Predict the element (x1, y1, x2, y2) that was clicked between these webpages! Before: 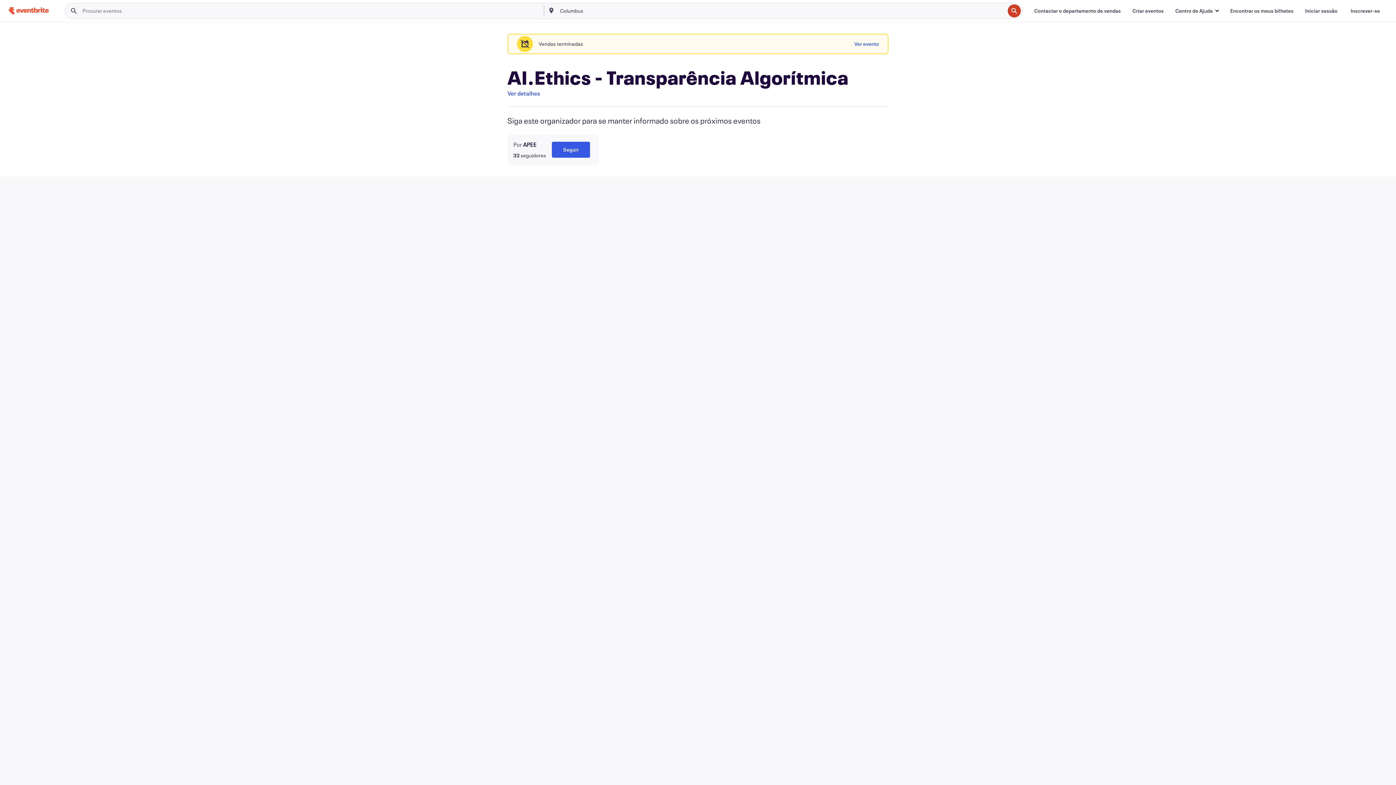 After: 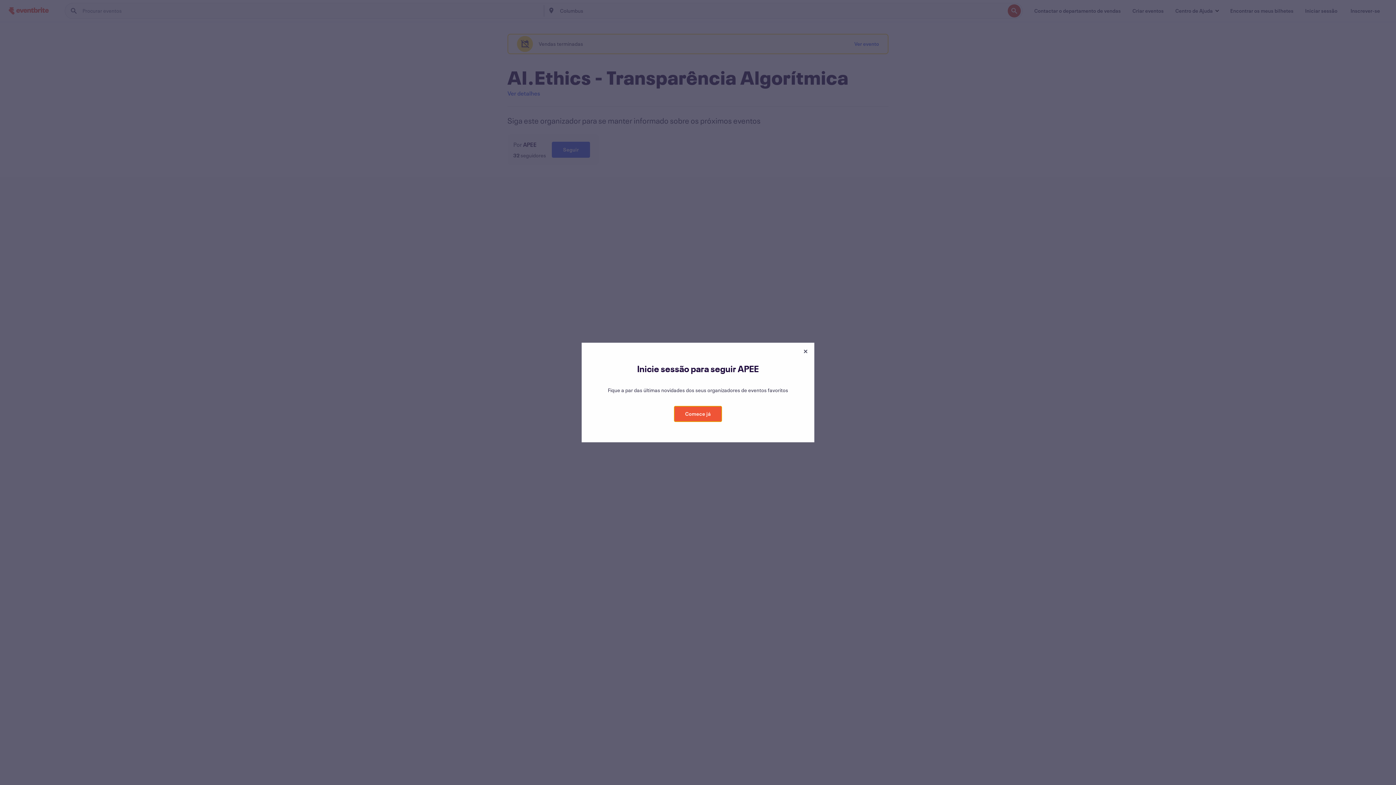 Action: label: Seguir bbox: (552, 141, 590, 157)